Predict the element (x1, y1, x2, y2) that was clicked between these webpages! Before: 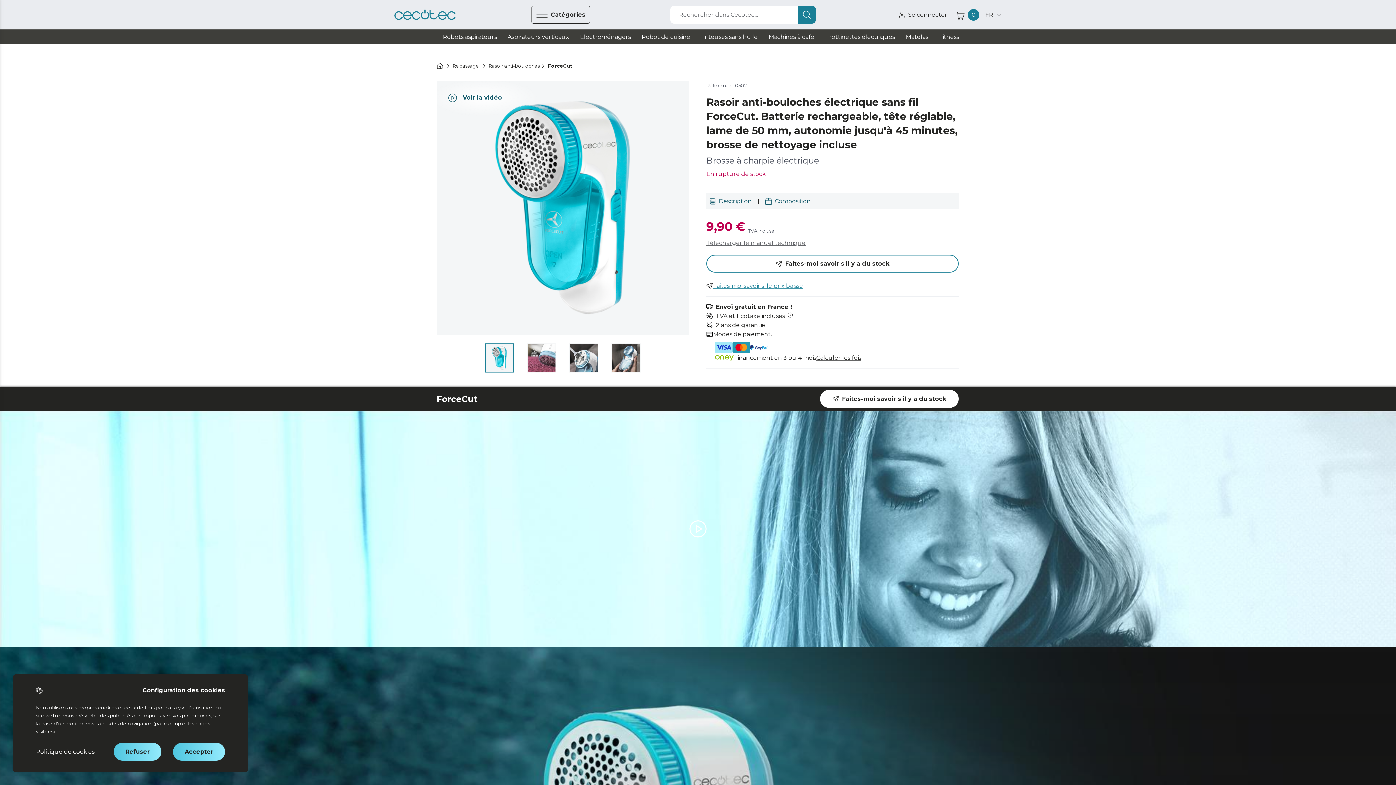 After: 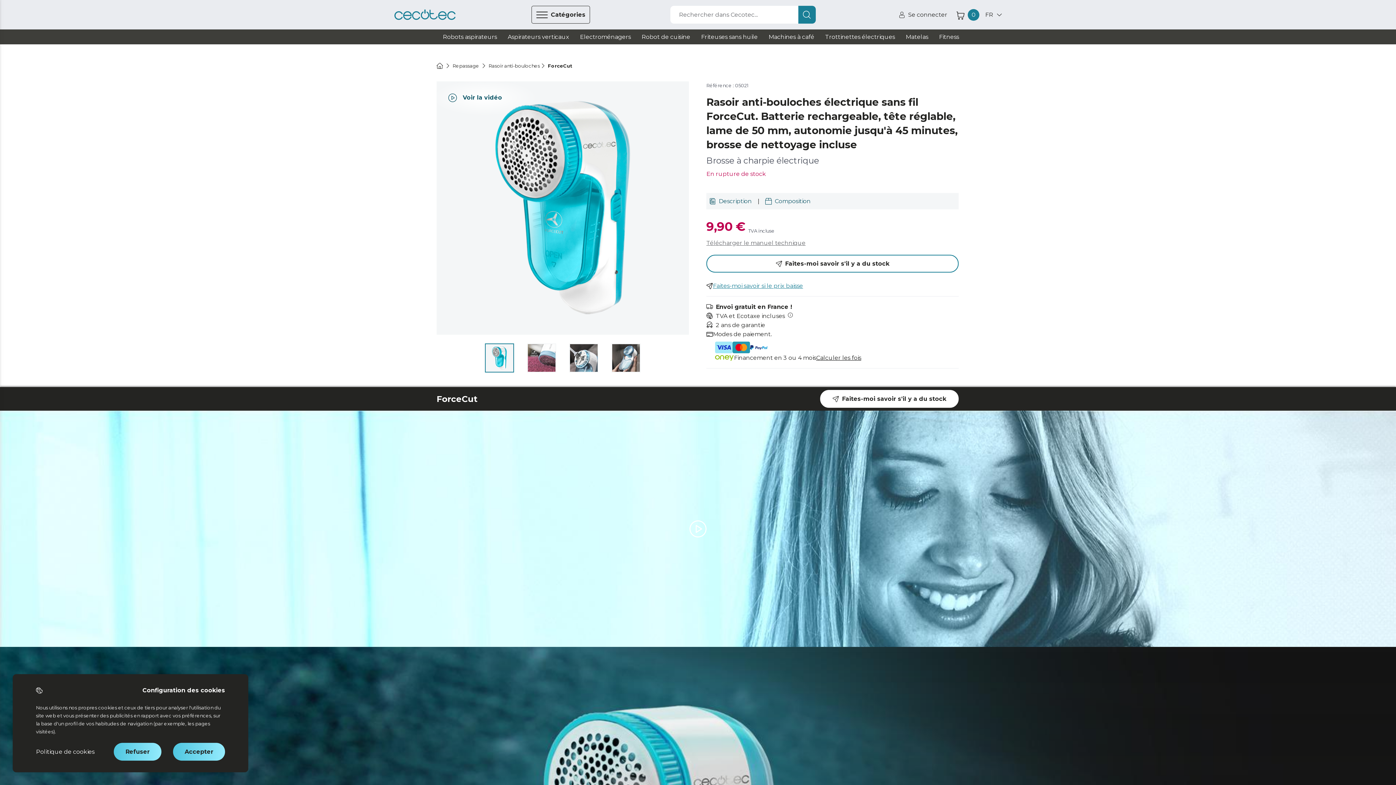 Action: label: Rechercher dans Cecotec... bbox: (670, 5, 815, 23)